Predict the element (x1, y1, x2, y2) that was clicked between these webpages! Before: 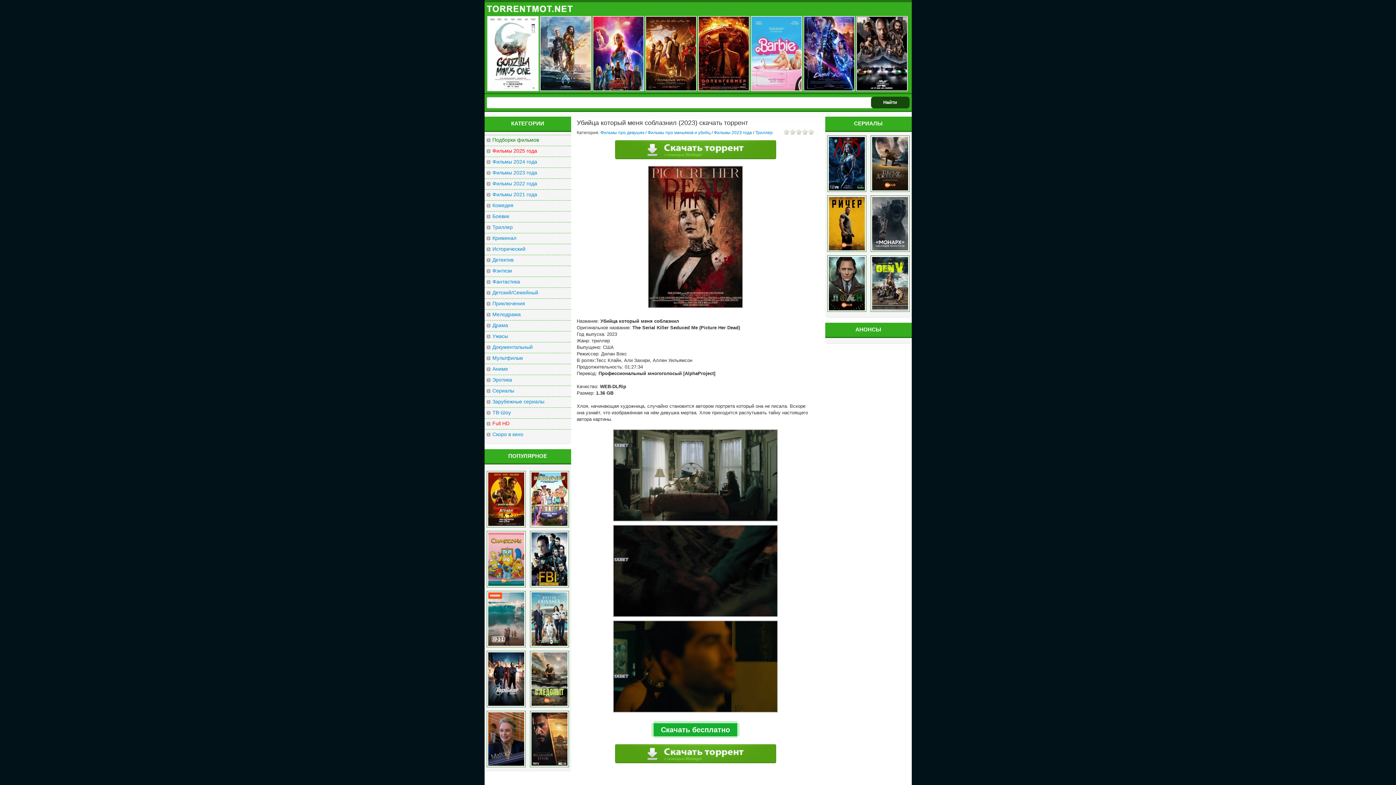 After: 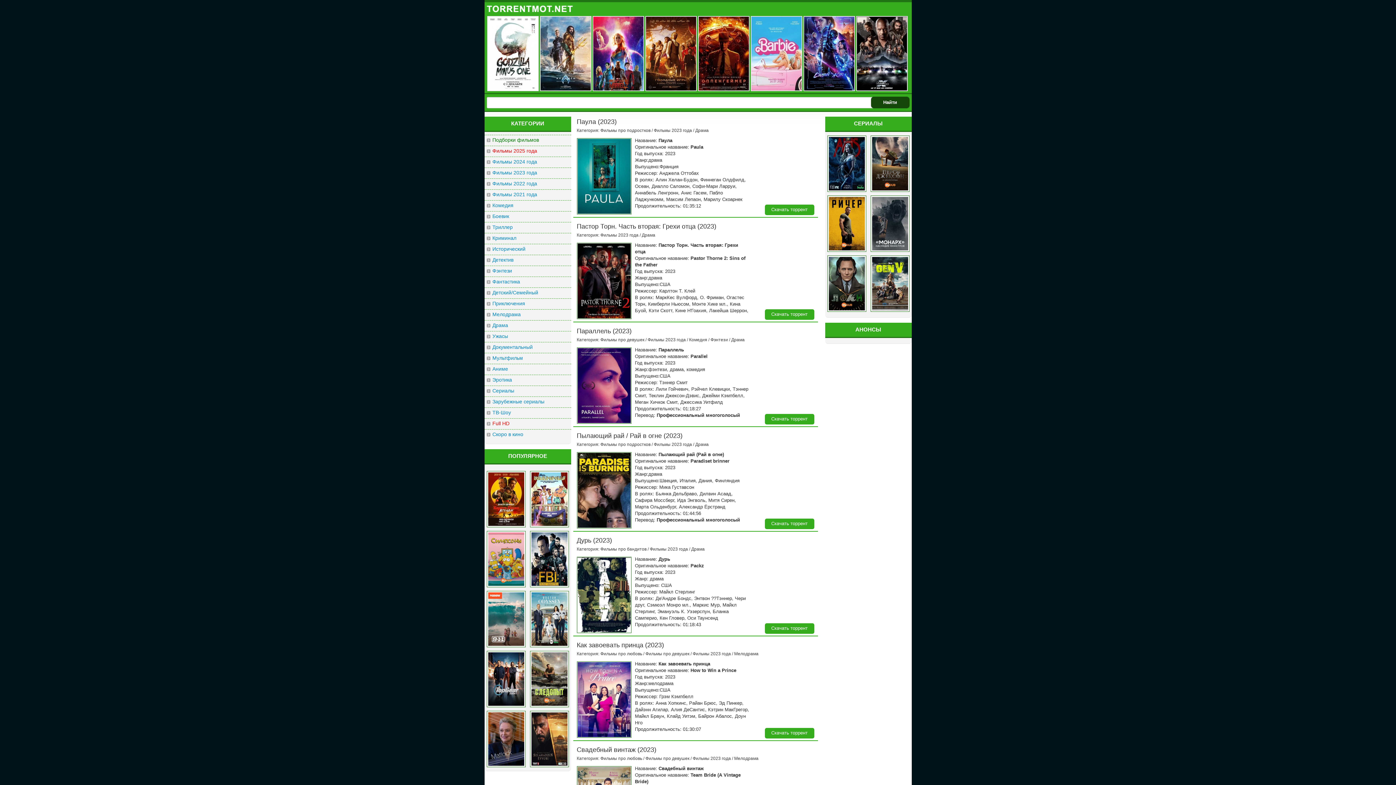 Action: bbox: (484, 169, 571, 177) label: Фильмы 2023 года